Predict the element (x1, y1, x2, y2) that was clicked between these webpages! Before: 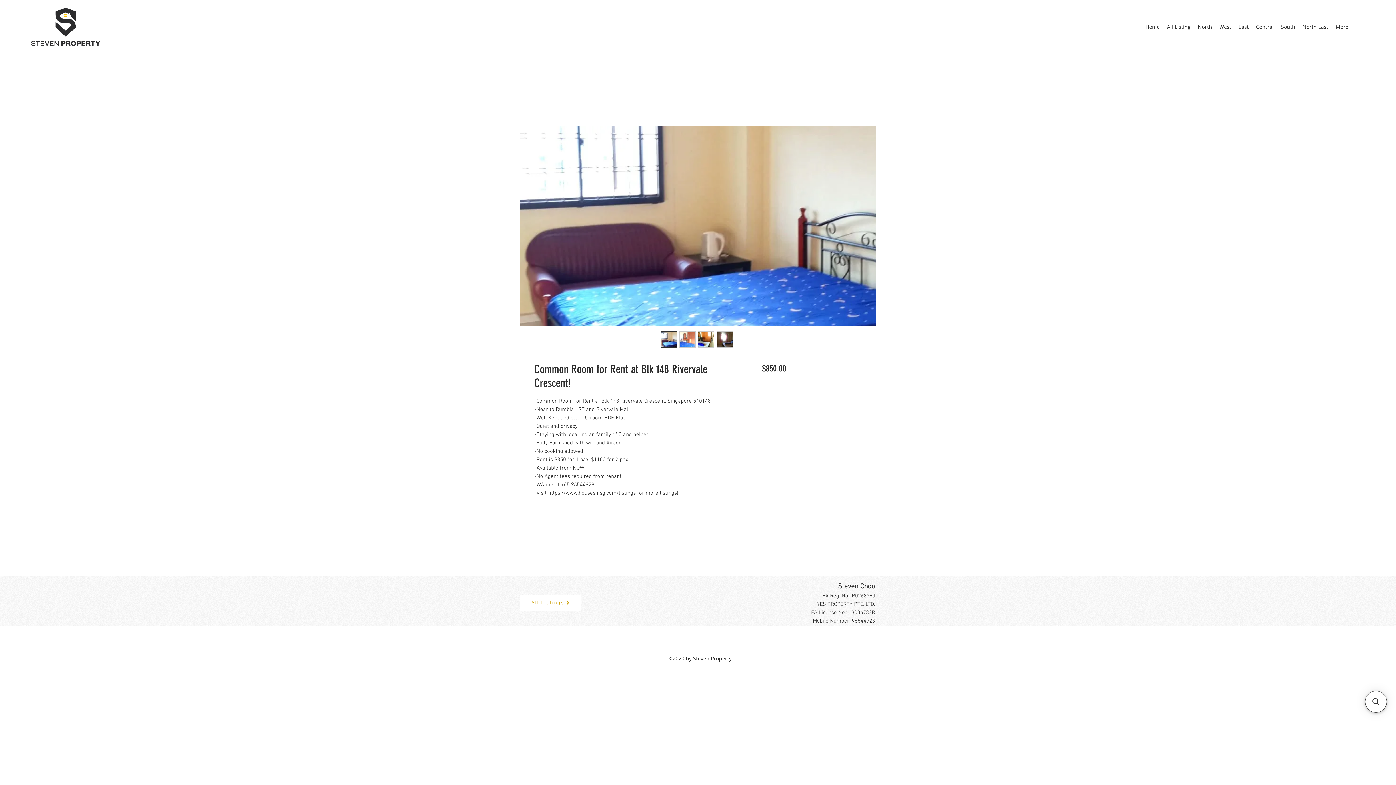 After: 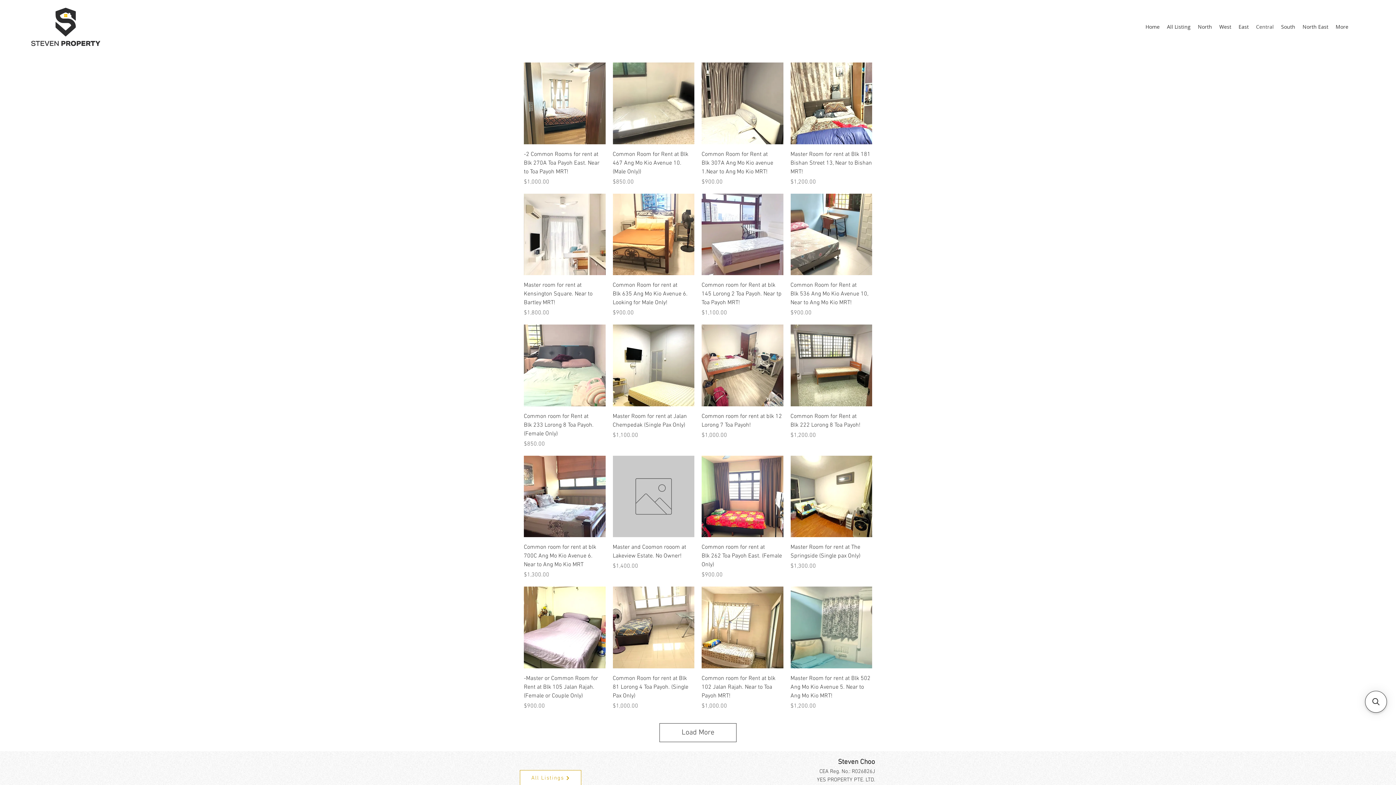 Action: bbox: (1252, 21, 1277, 32) label: Central